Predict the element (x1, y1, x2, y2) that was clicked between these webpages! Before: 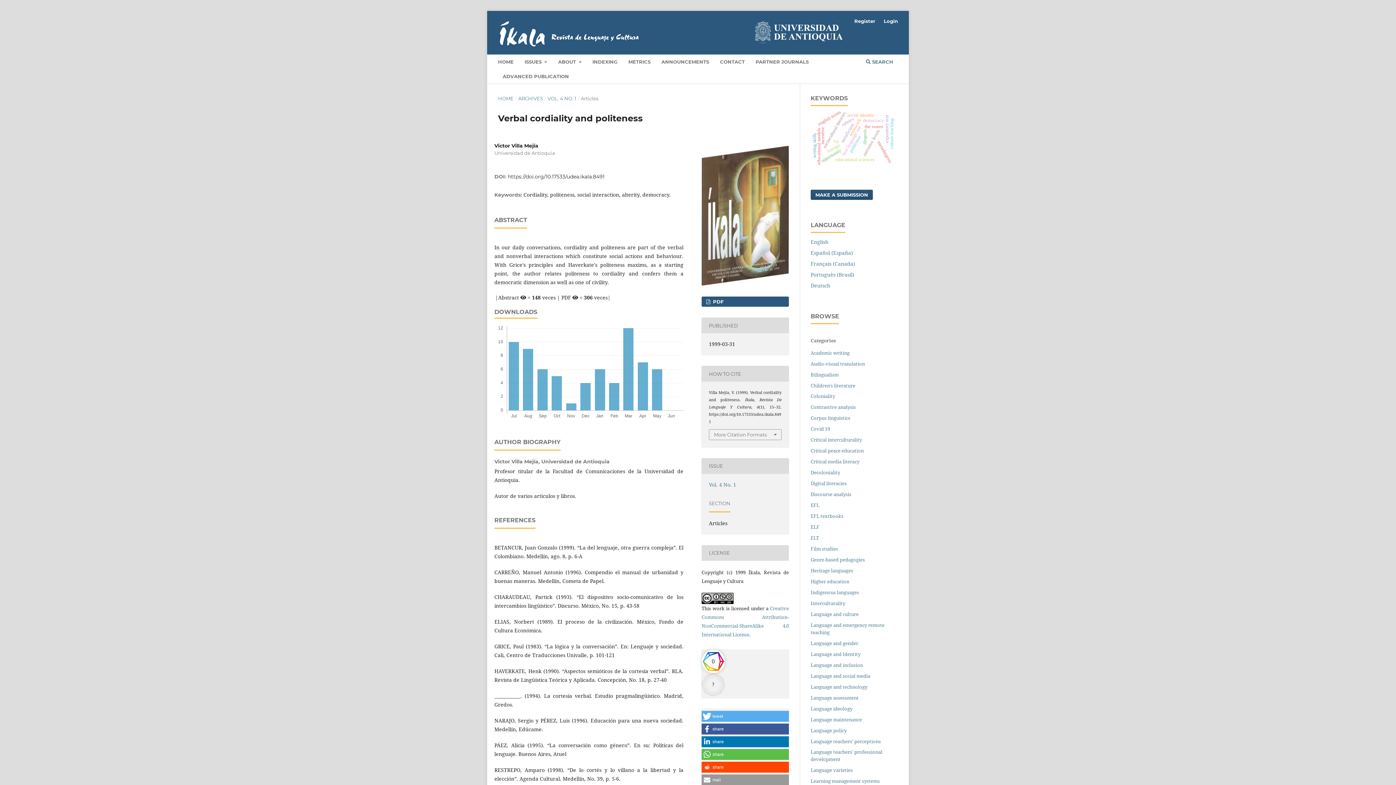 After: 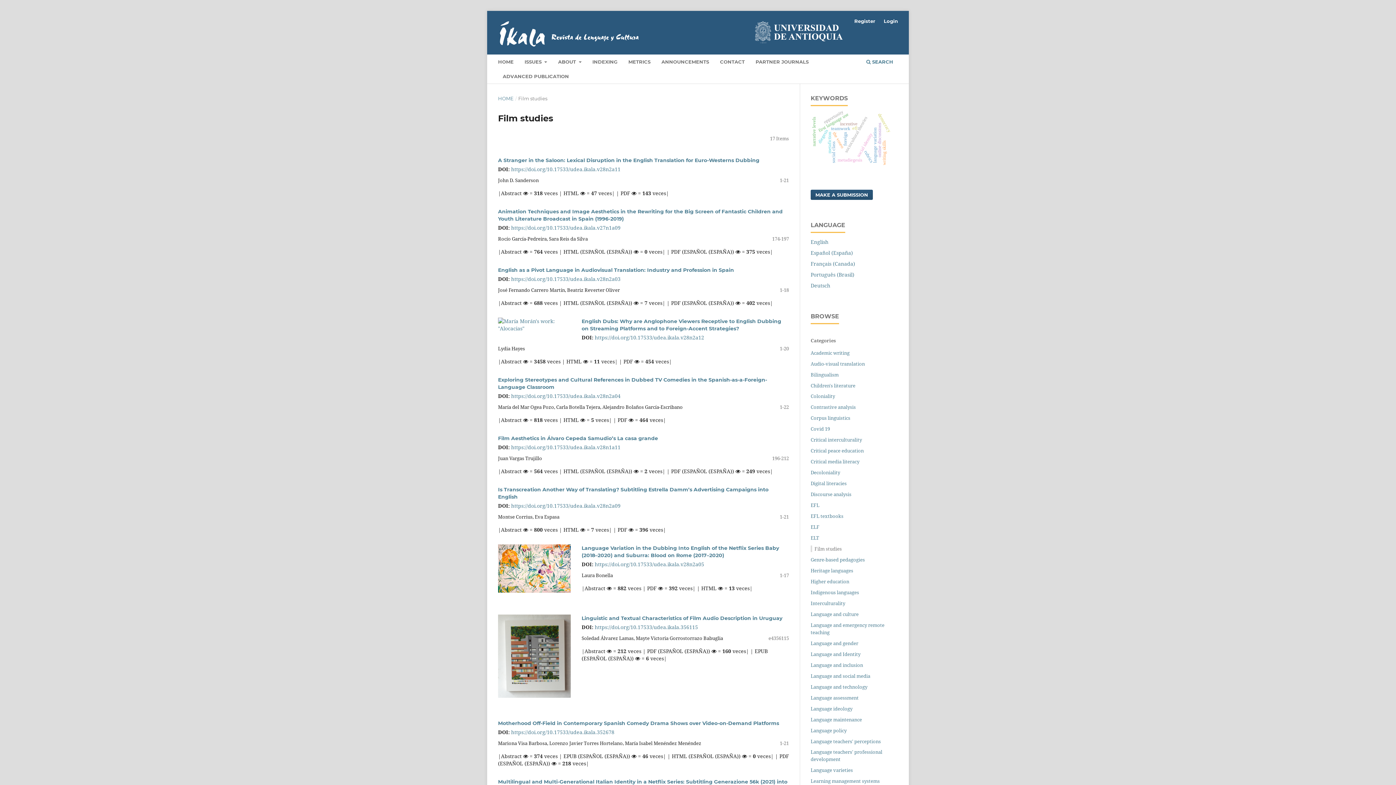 Action: bbox: (810, 545, 838, 552) label: Film studies